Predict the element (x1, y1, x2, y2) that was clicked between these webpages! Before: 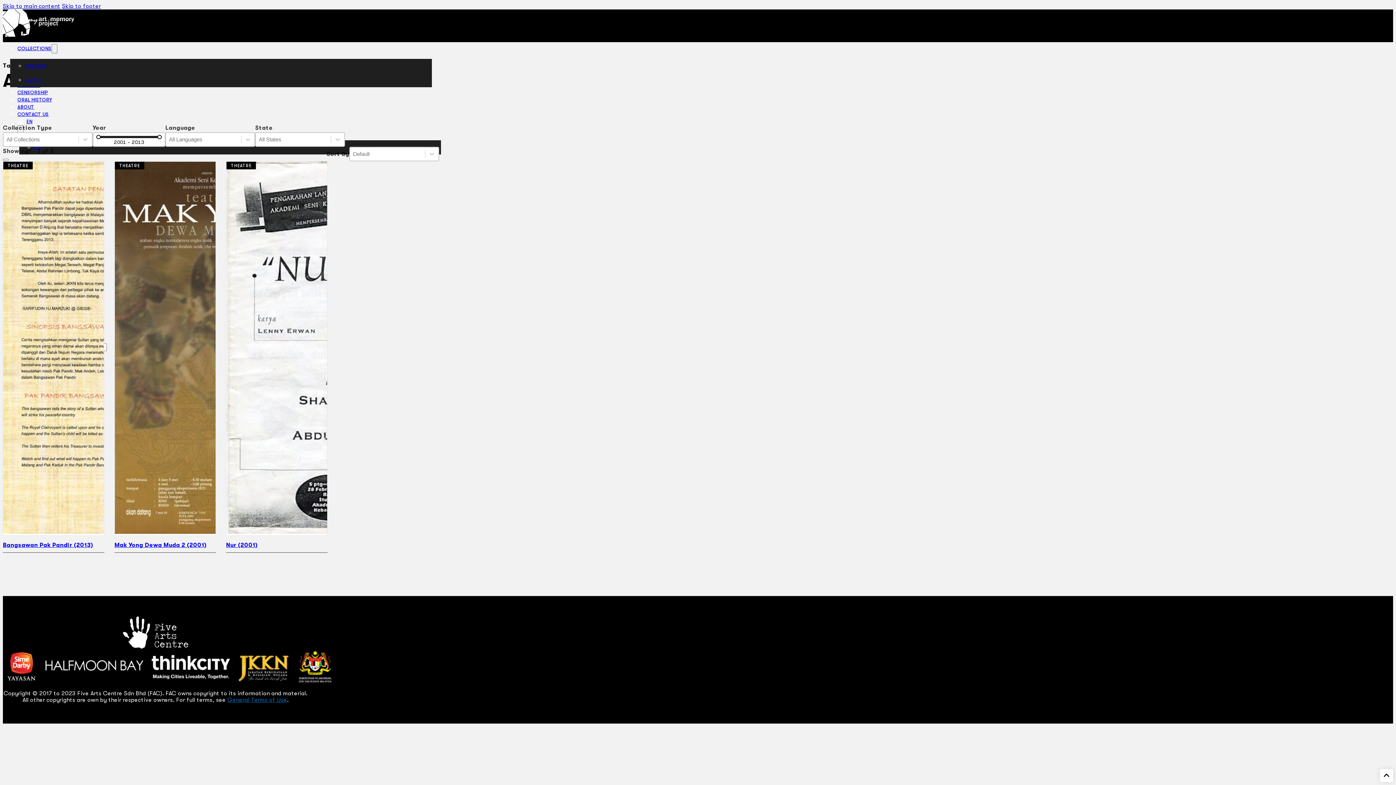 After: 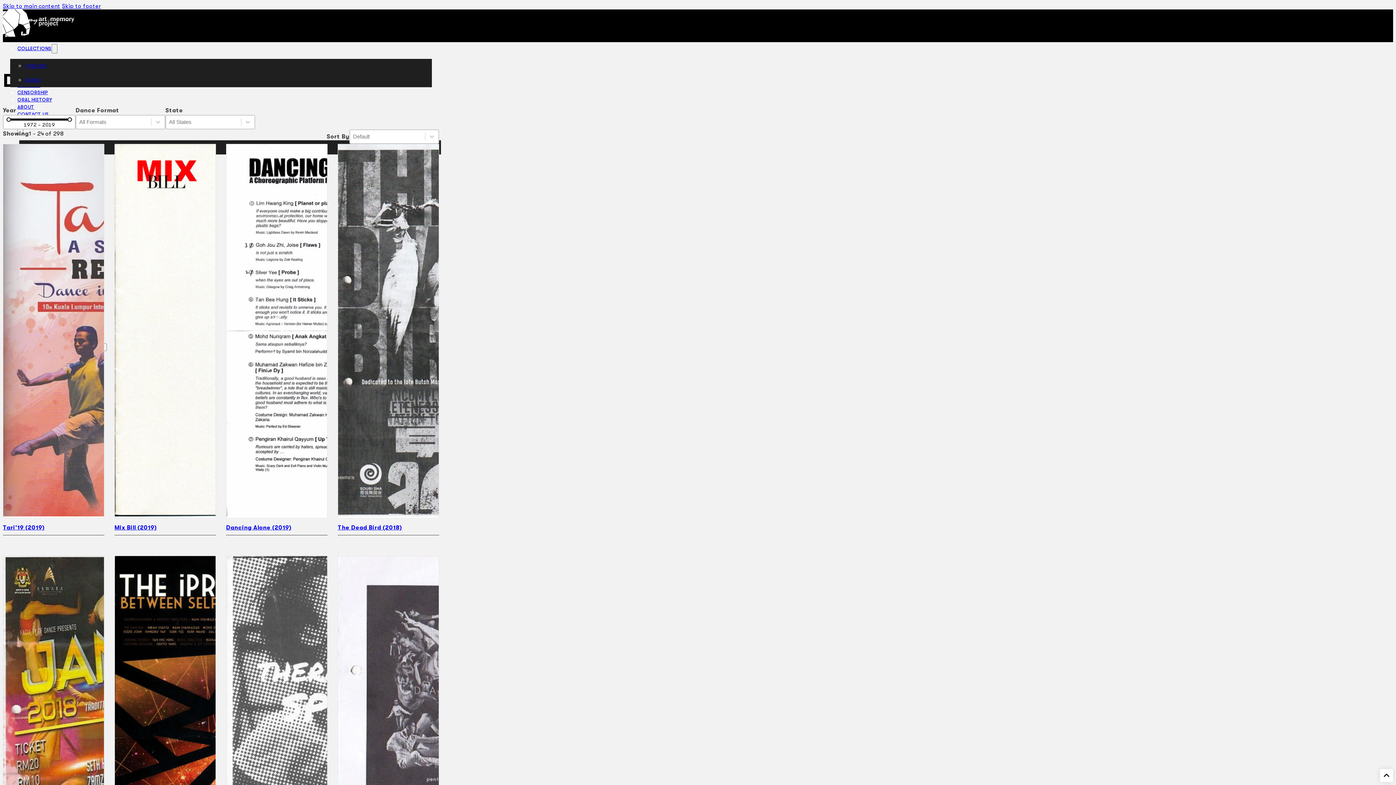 Action: label: DANCE bbox: (24, 77, 41, 82)